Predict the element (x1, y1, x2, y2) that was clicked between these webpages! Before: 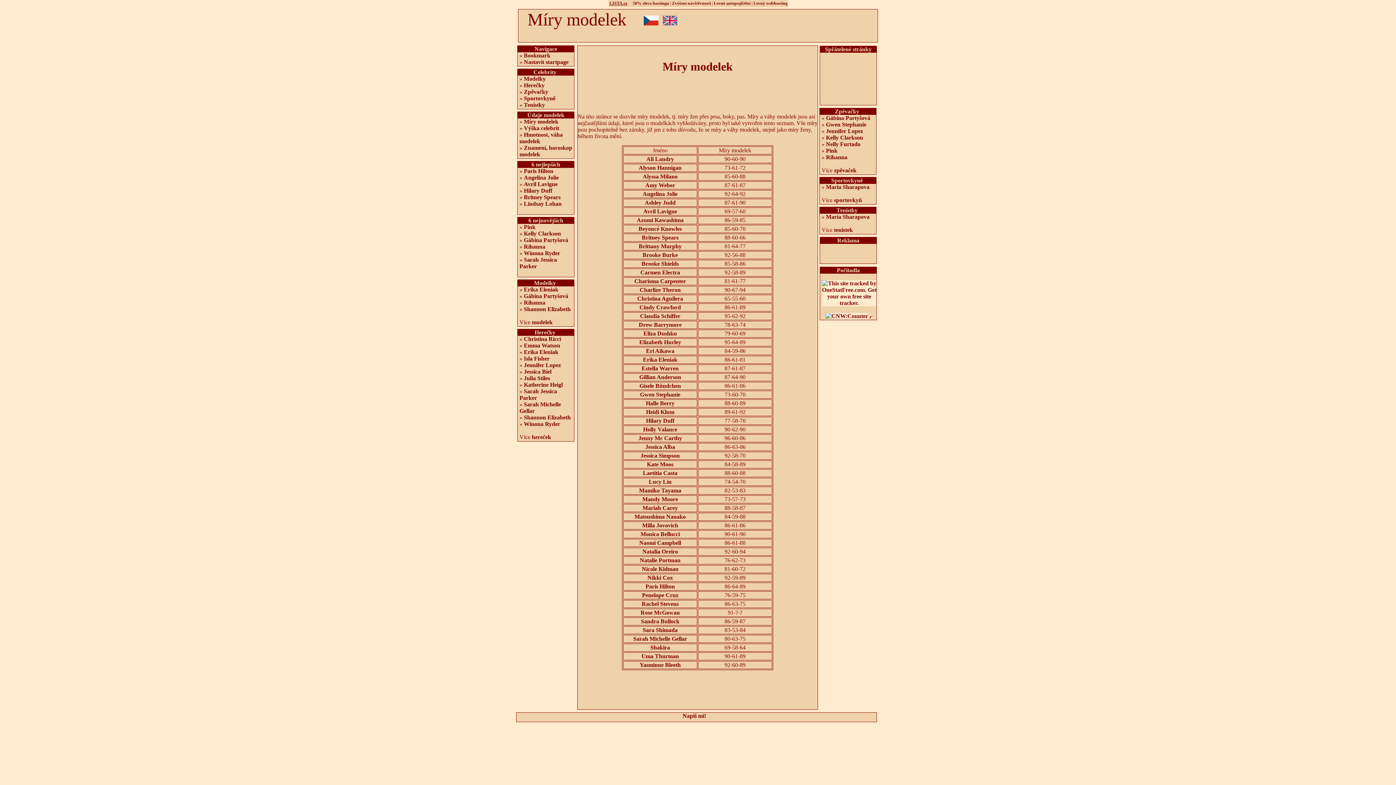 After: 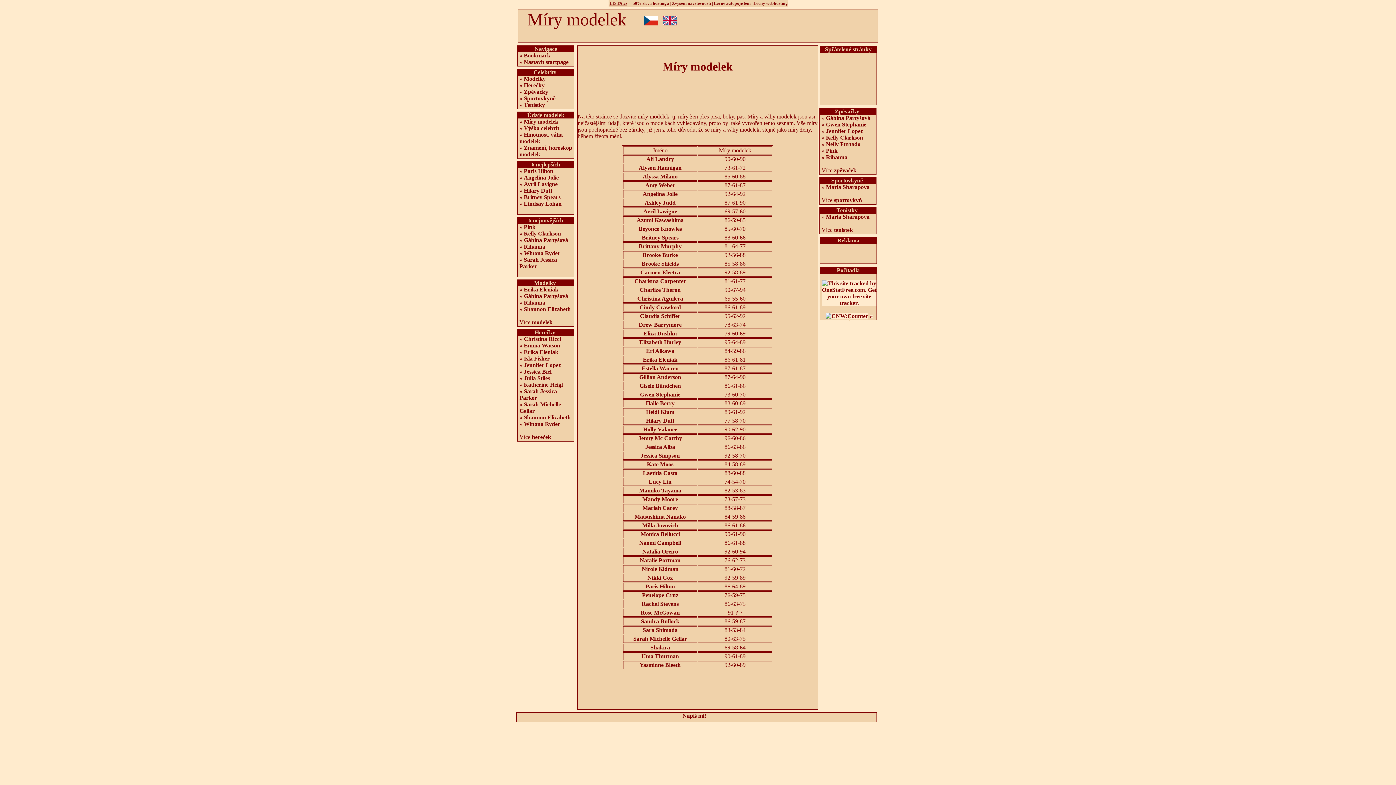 Action: bbox: (646, 347, 674, 354) label: Eri Aikawa